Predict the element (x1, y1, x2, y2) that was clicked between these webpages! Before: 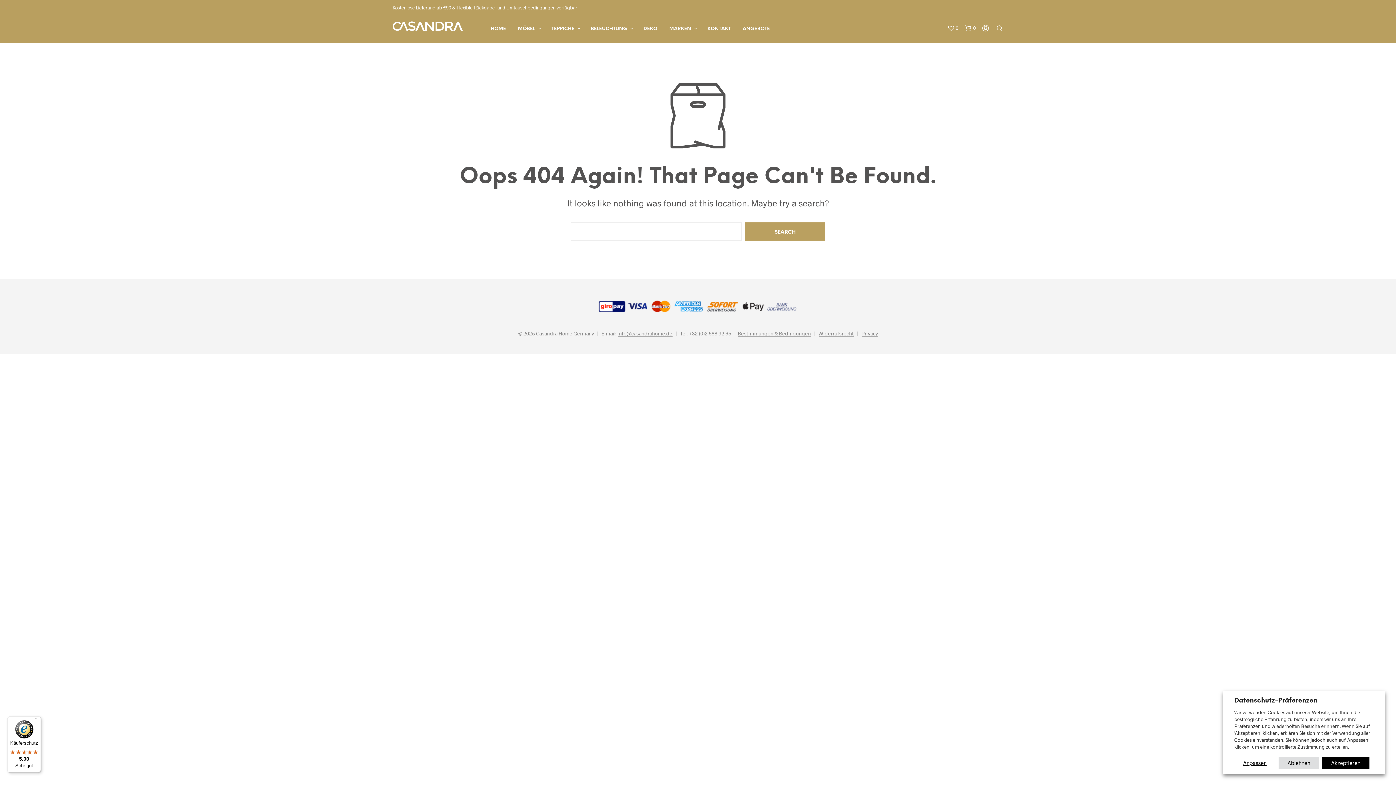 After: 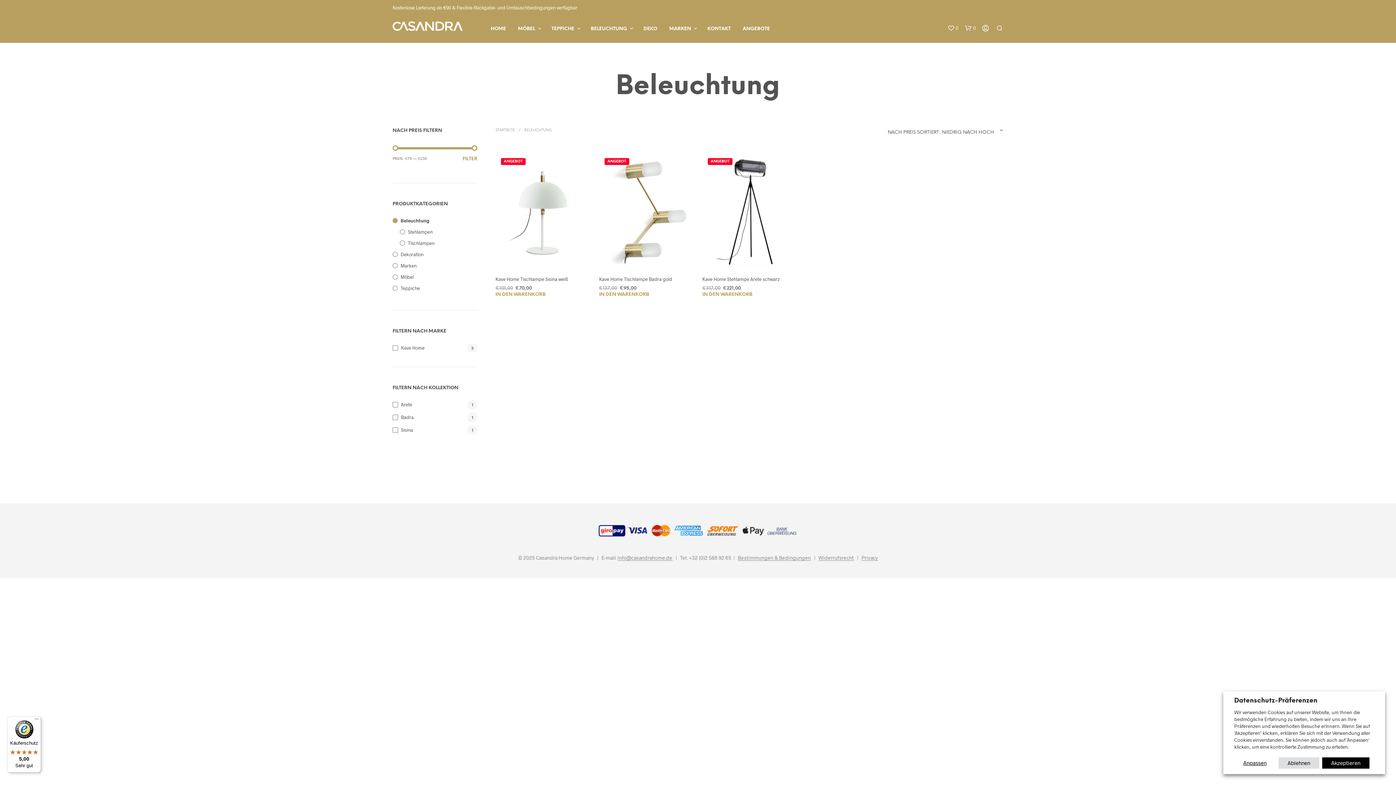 Action: label: BELEUCHTUNG bbox: (585, 25, 632, 32)